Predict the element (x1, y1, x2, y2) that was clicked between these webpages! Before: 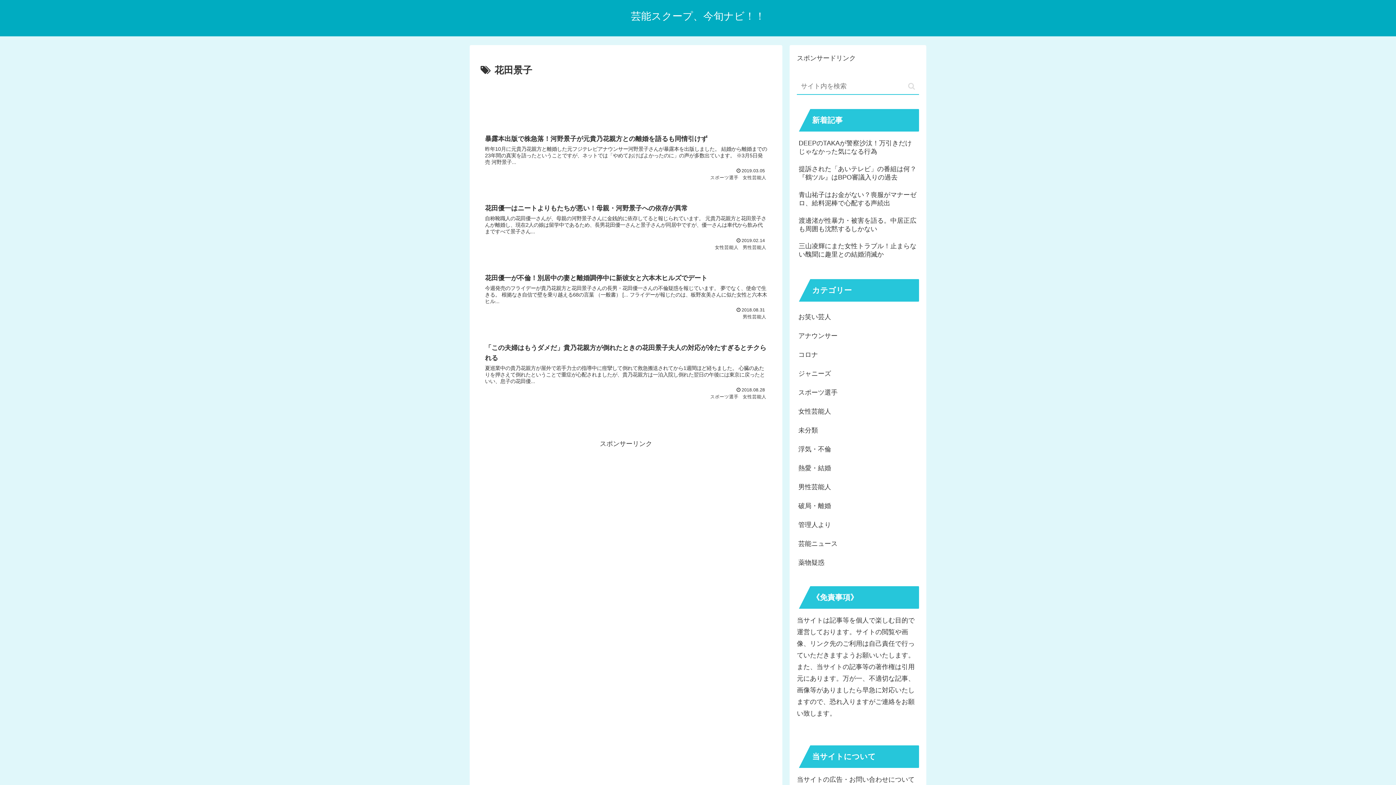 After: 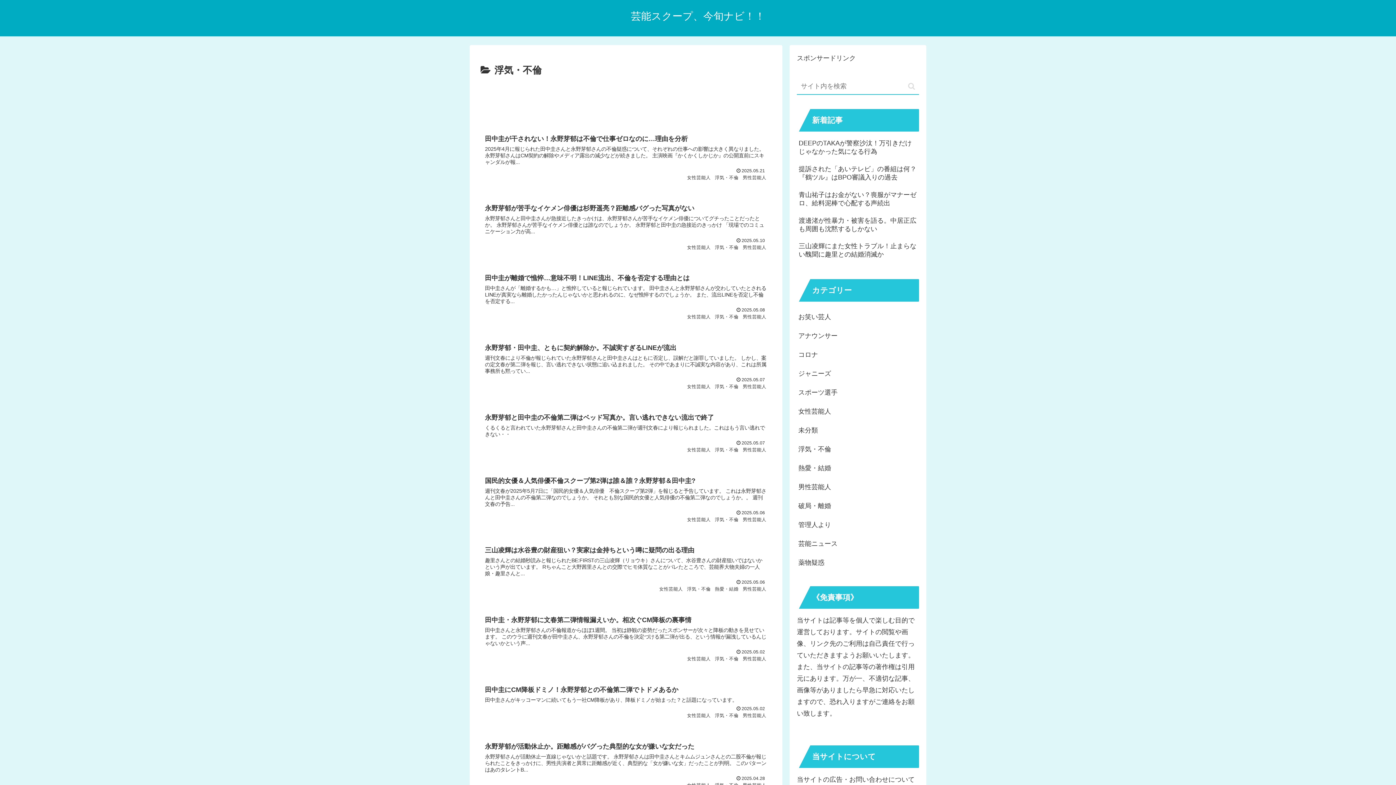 Action: bbox: (797, 439, 919, 458) label: 浮気・不倫